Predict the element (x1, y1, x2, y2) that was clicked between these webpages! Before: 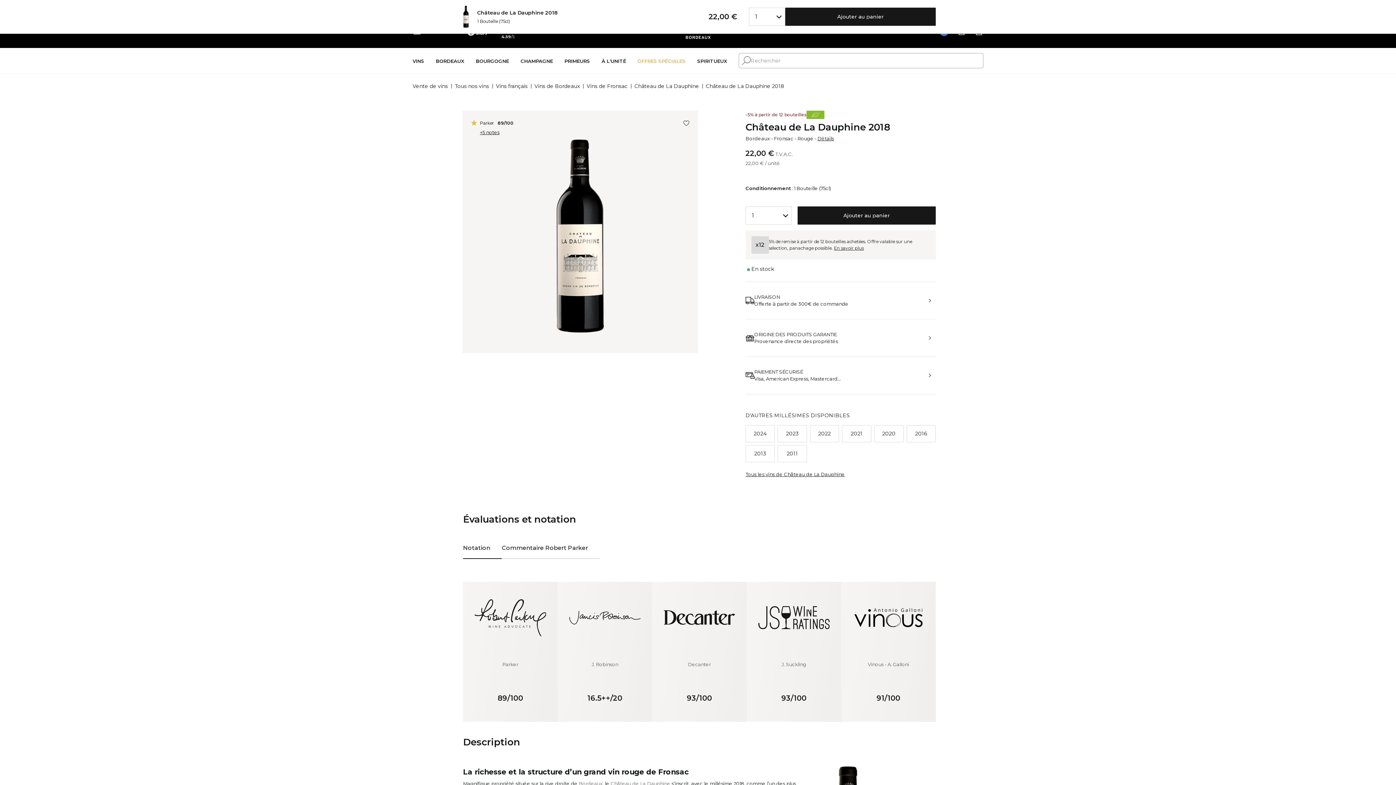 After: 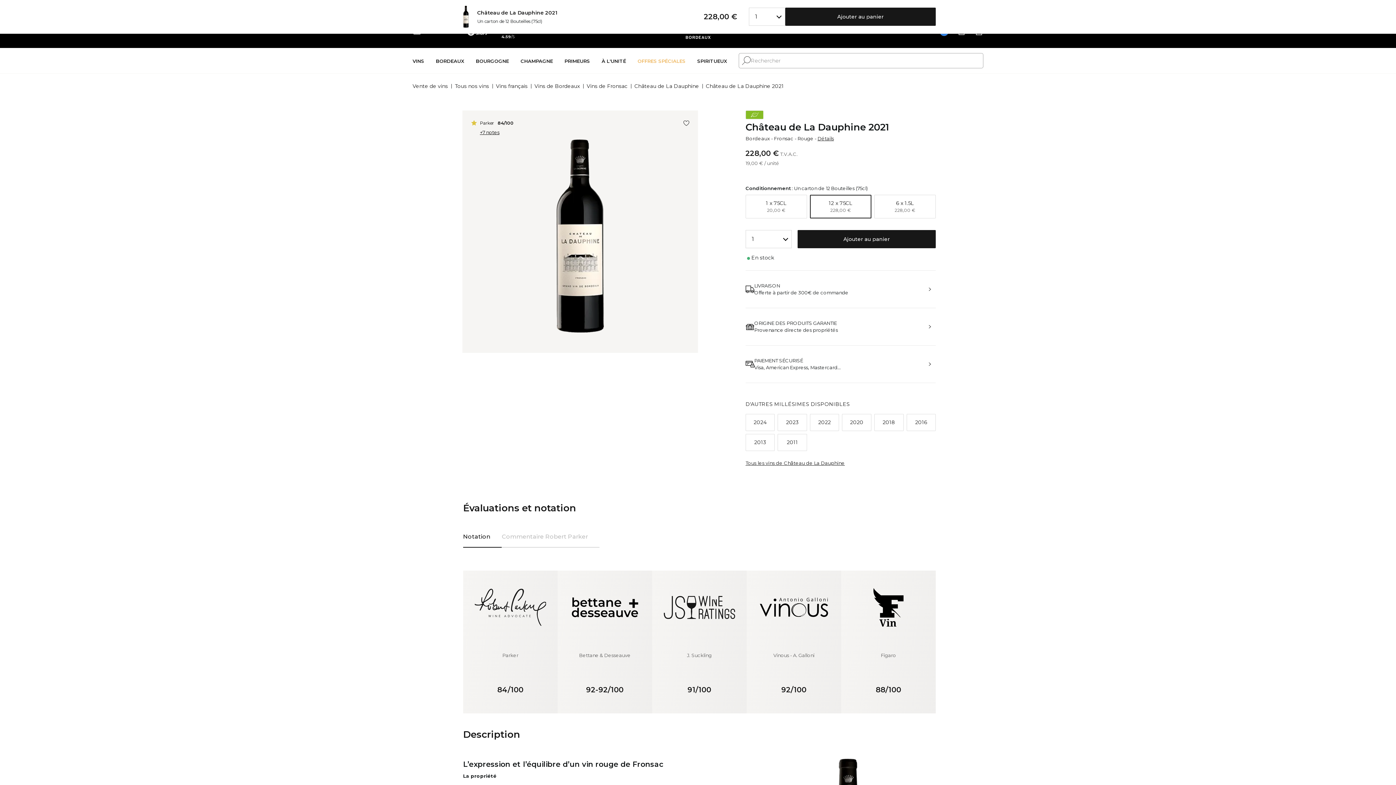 Action: bbox: (842, 425, 871, 442) label: 2021